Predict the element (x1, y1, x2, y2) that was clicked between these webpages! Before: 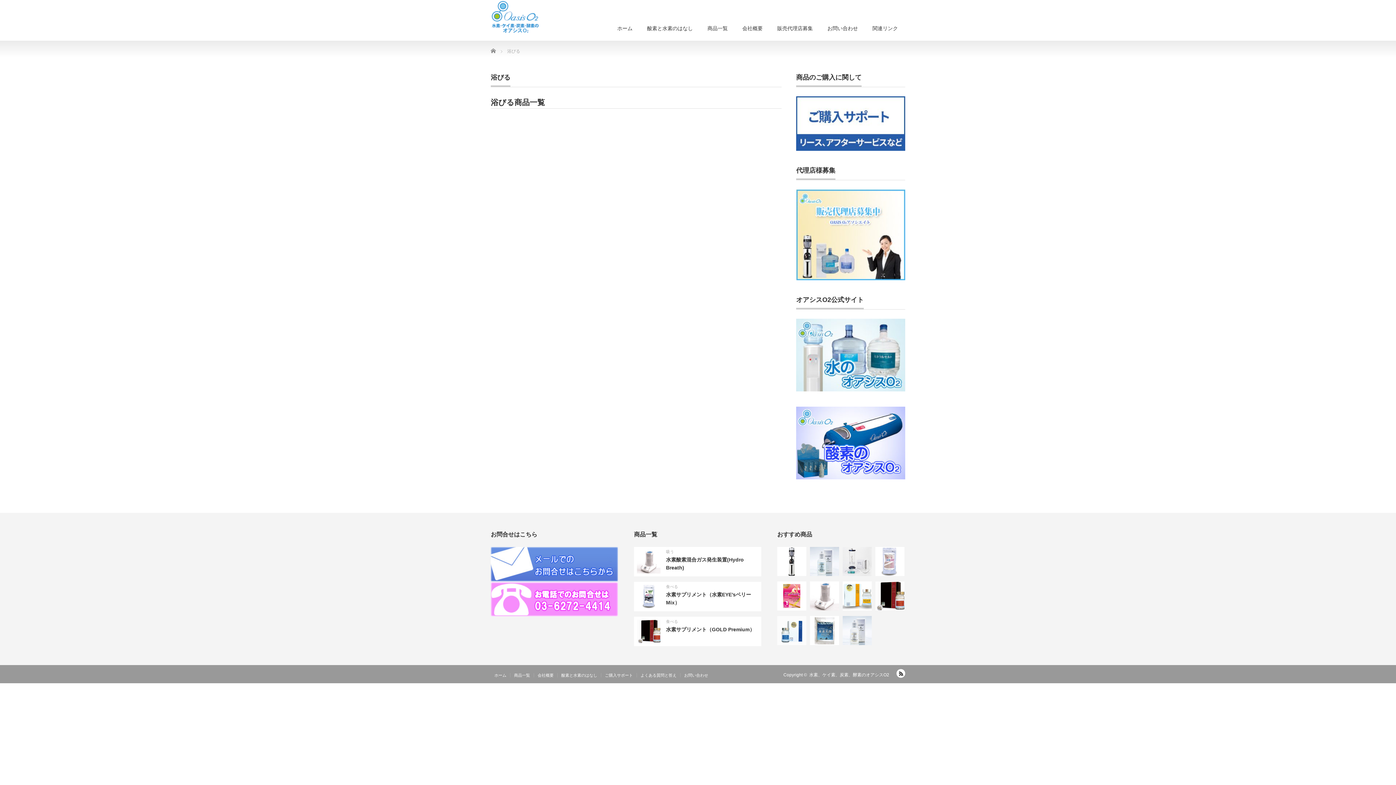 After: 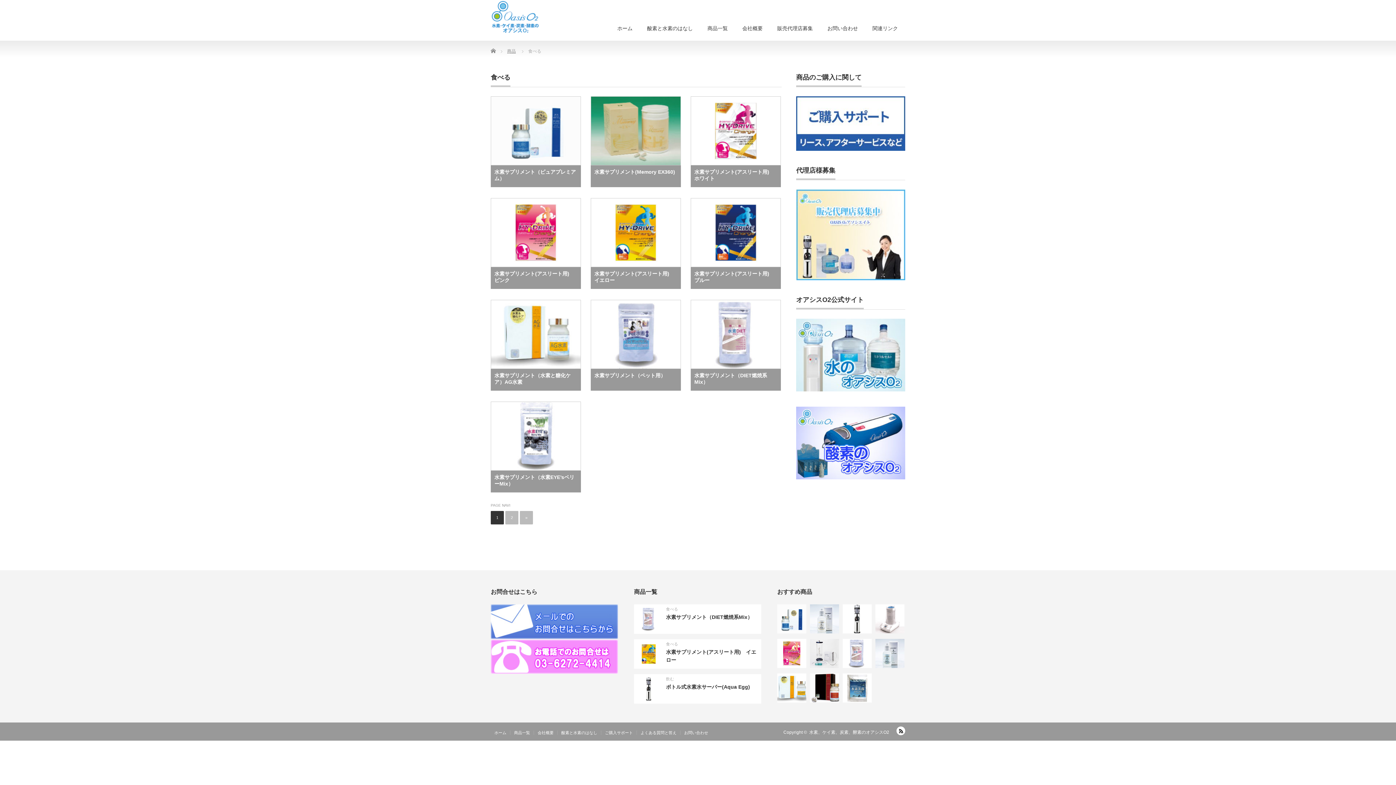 Action: label: 食べる bbox: (666, 619, 678, 624)